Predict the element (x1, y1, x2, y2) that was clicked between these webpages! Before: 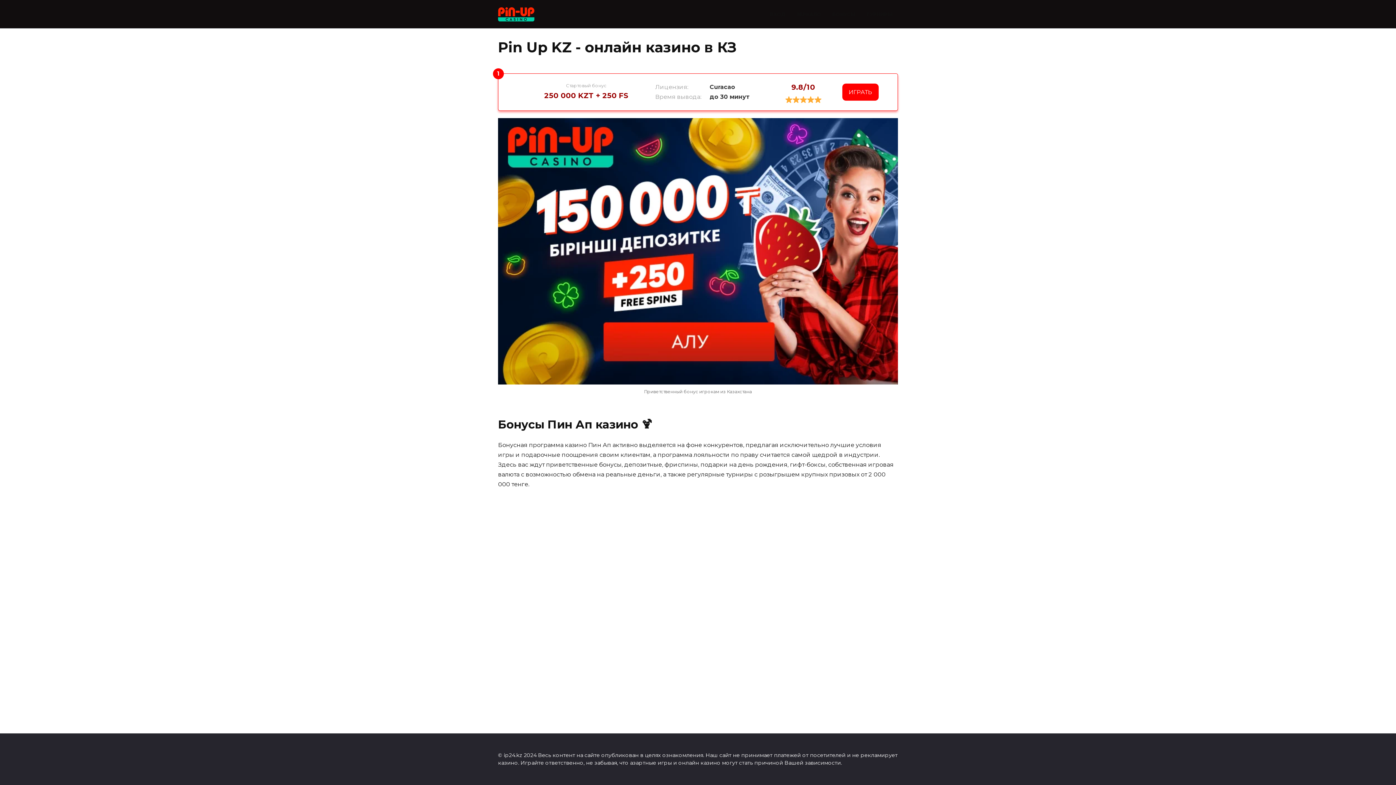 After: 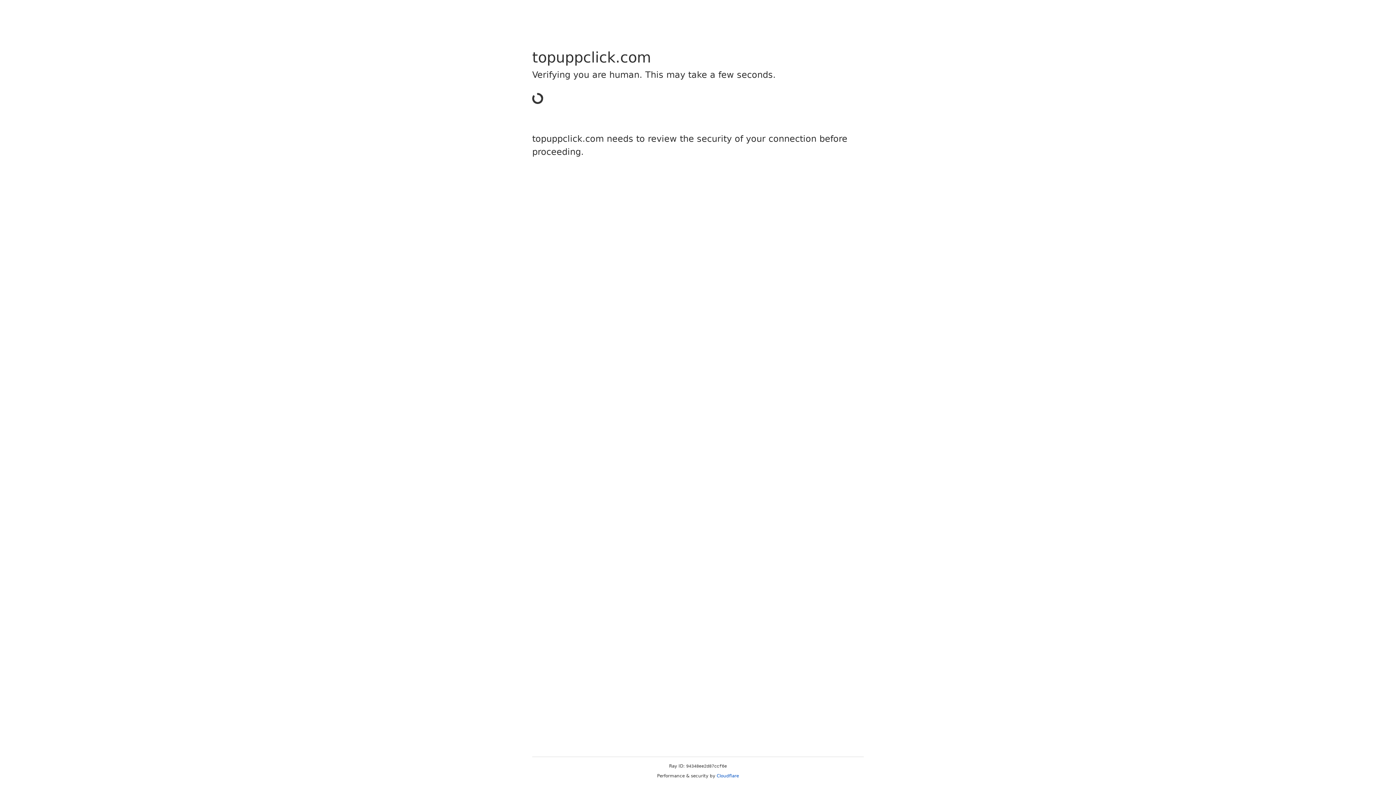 Action: bbox: (832, 11, 855, 17) label: БОНУСЫ